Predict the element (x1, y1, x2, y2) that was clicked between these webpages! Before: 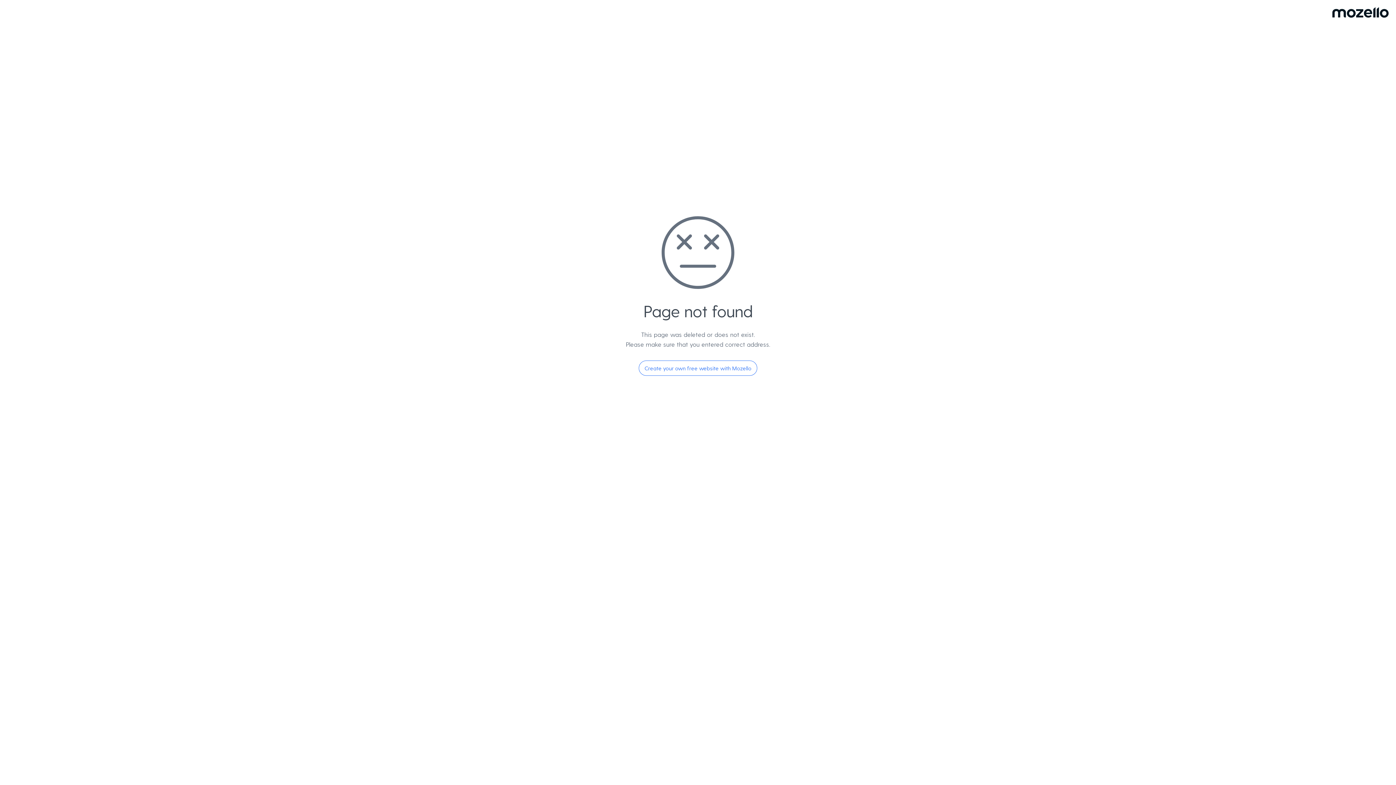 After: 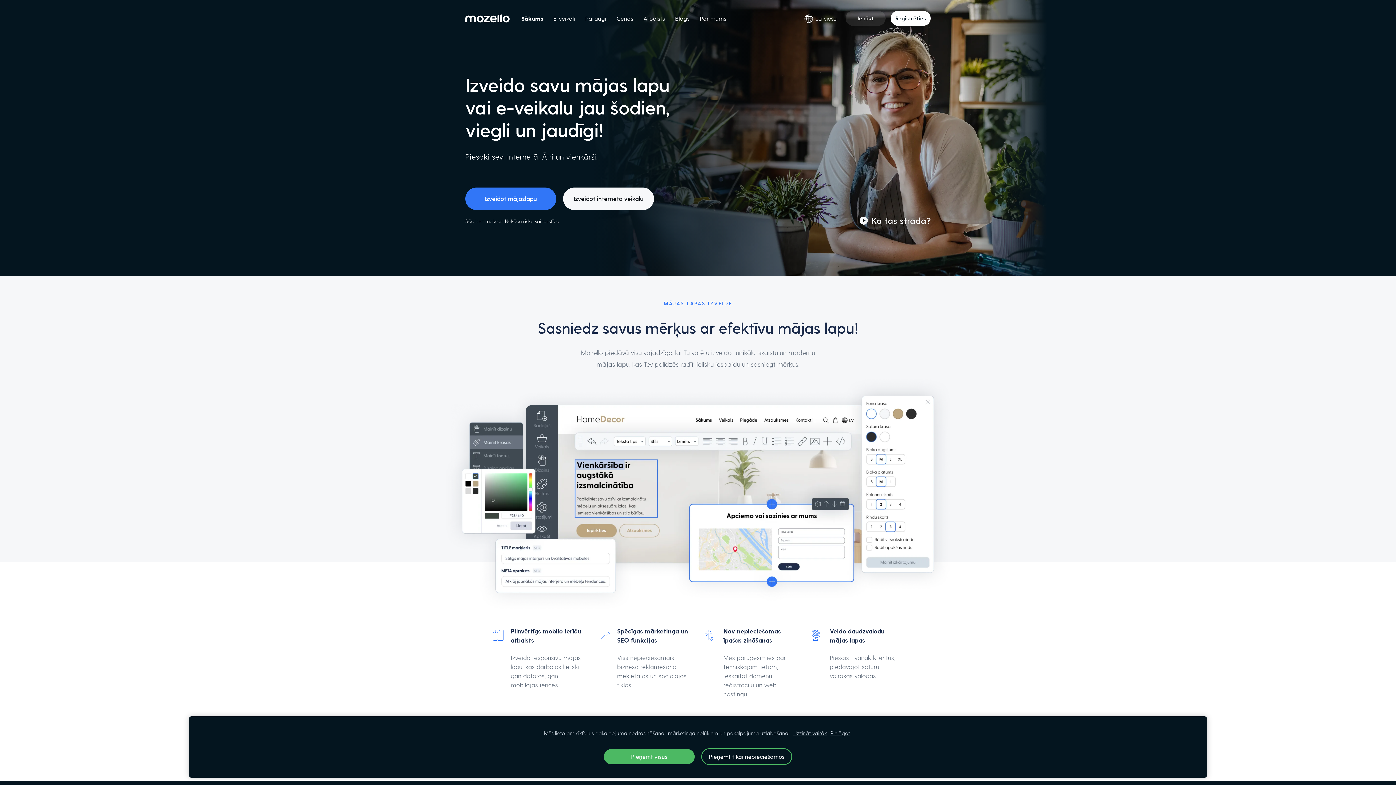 Action: bbox: (638, 360, 757, 376) label: Create your own free website with Mozello